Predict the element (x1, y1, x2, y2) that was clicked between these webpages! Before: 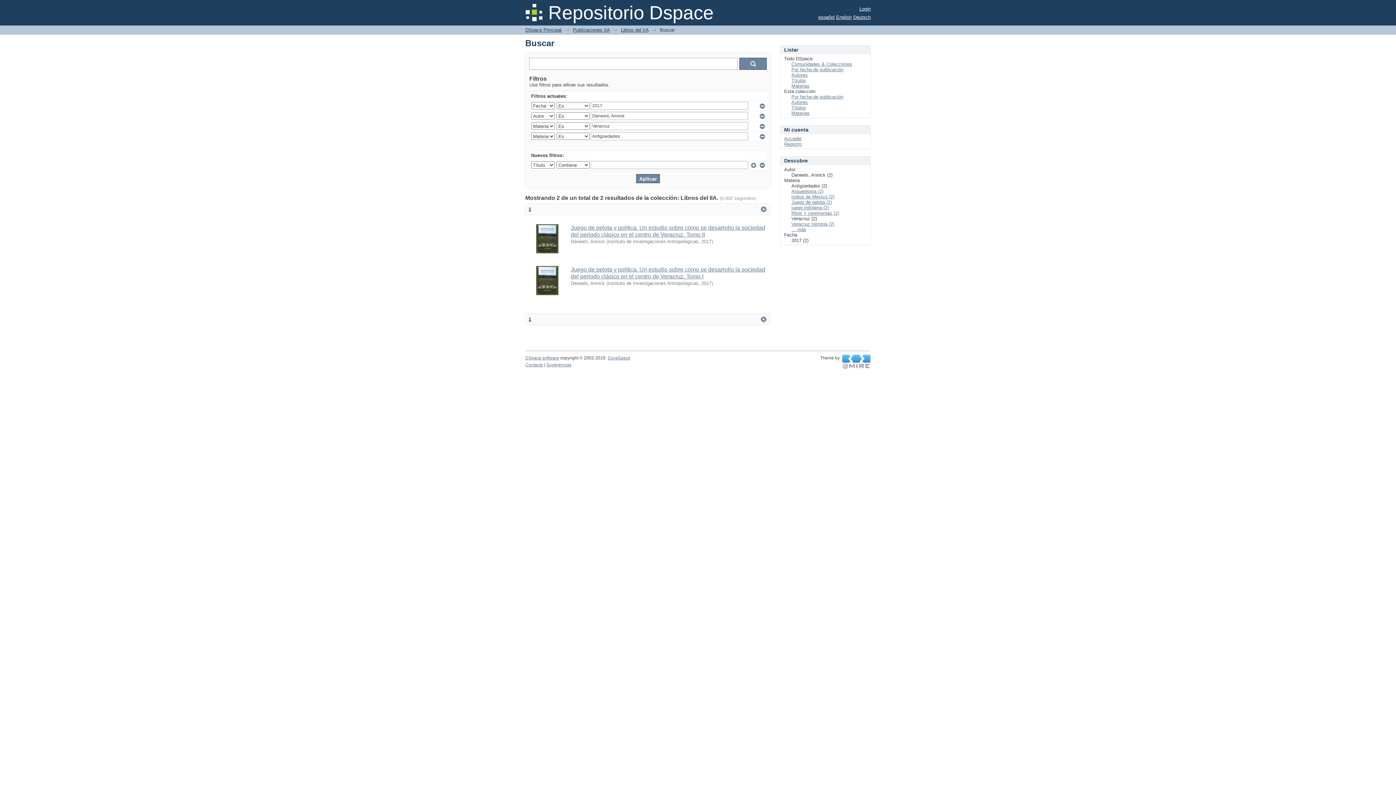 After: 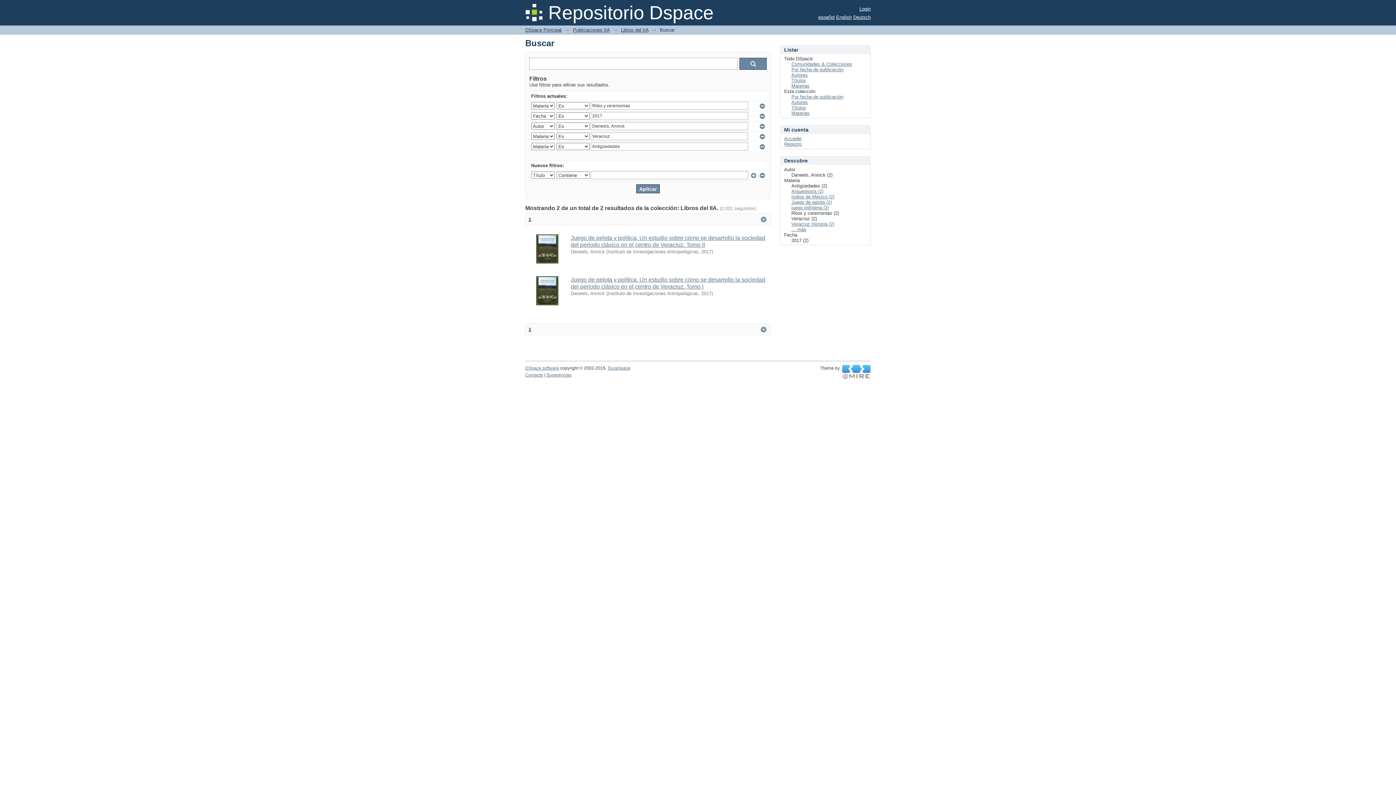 Action: bbox: (791, 210, 839, 216) label: Ritos y ceremonias (2)